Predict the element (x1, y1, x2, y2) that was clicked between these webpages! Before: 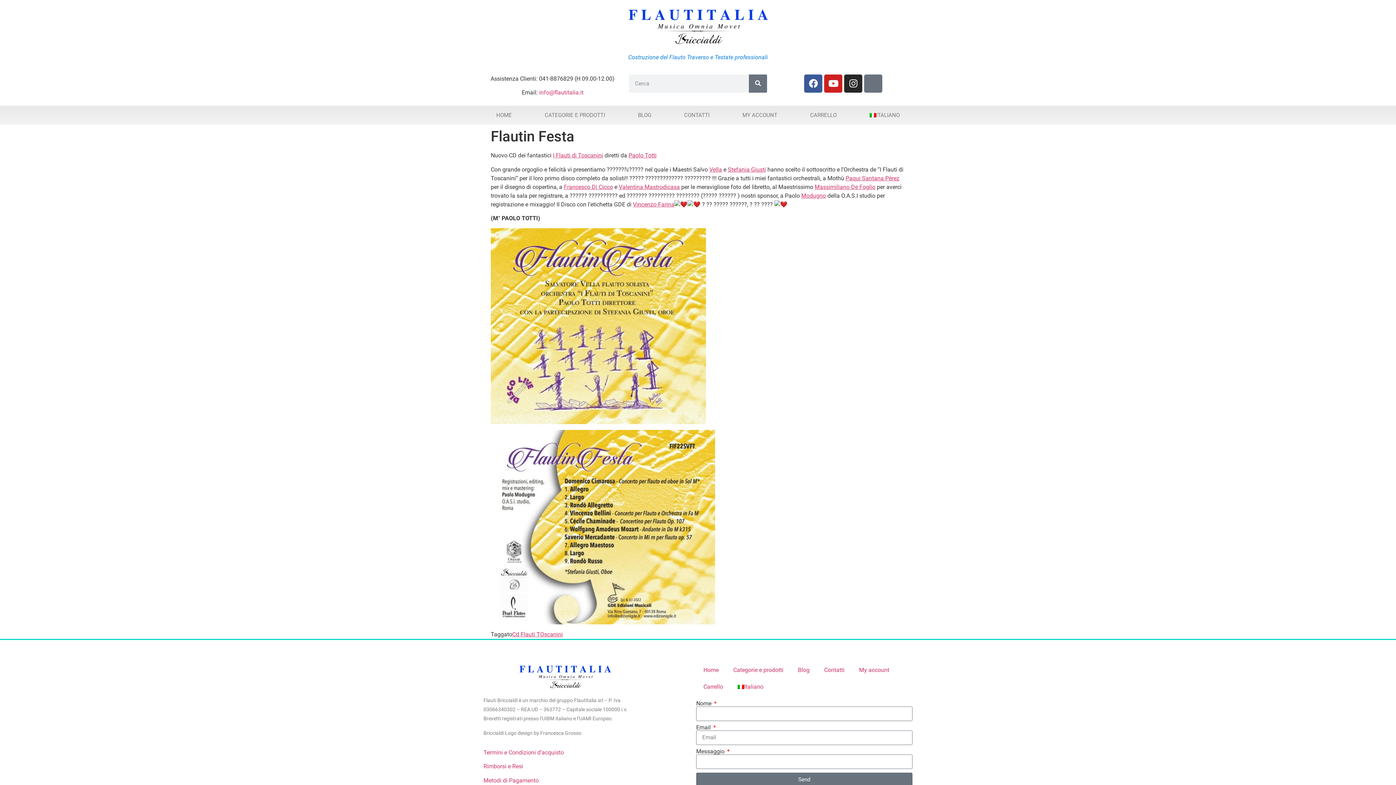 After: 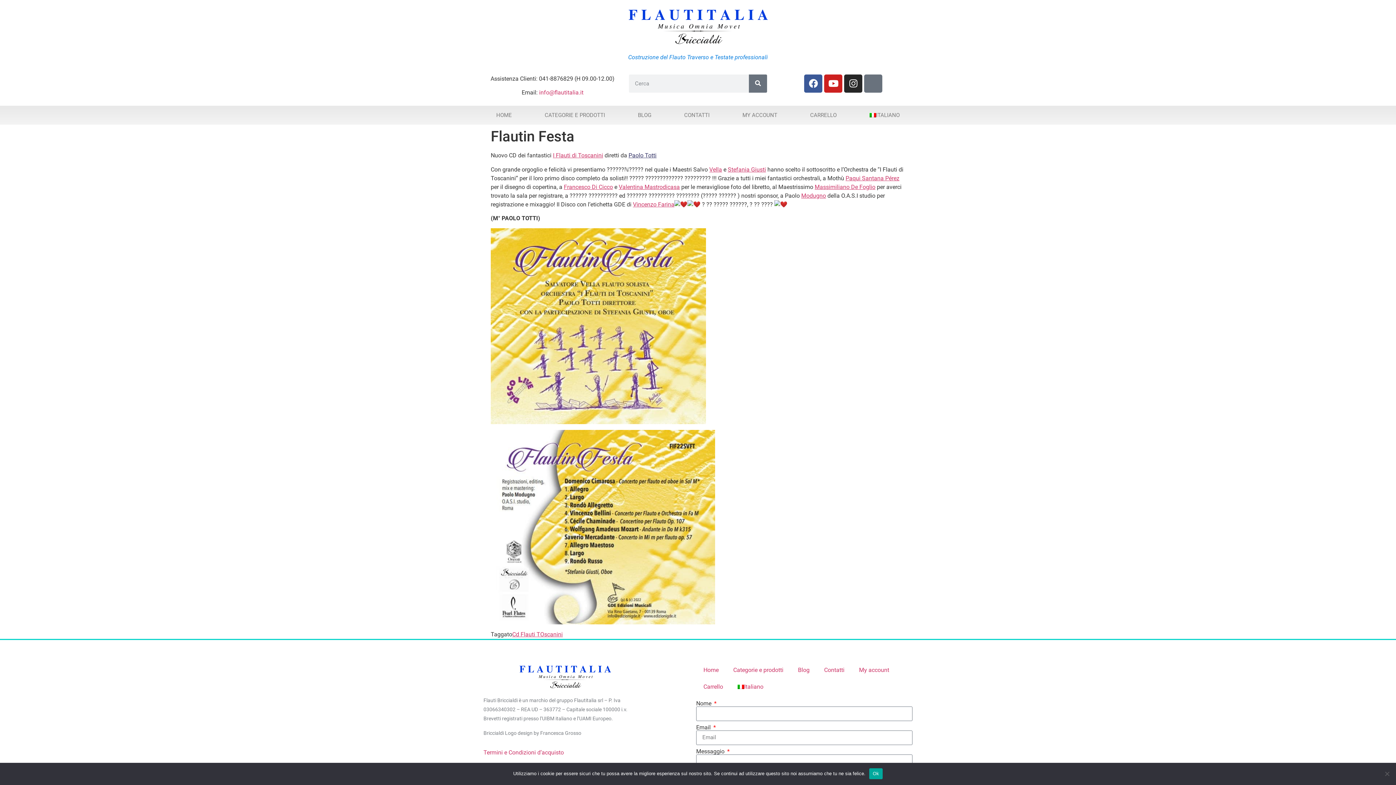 Action: bbox: (628, 152, 656, 159) label: Paolo Totti